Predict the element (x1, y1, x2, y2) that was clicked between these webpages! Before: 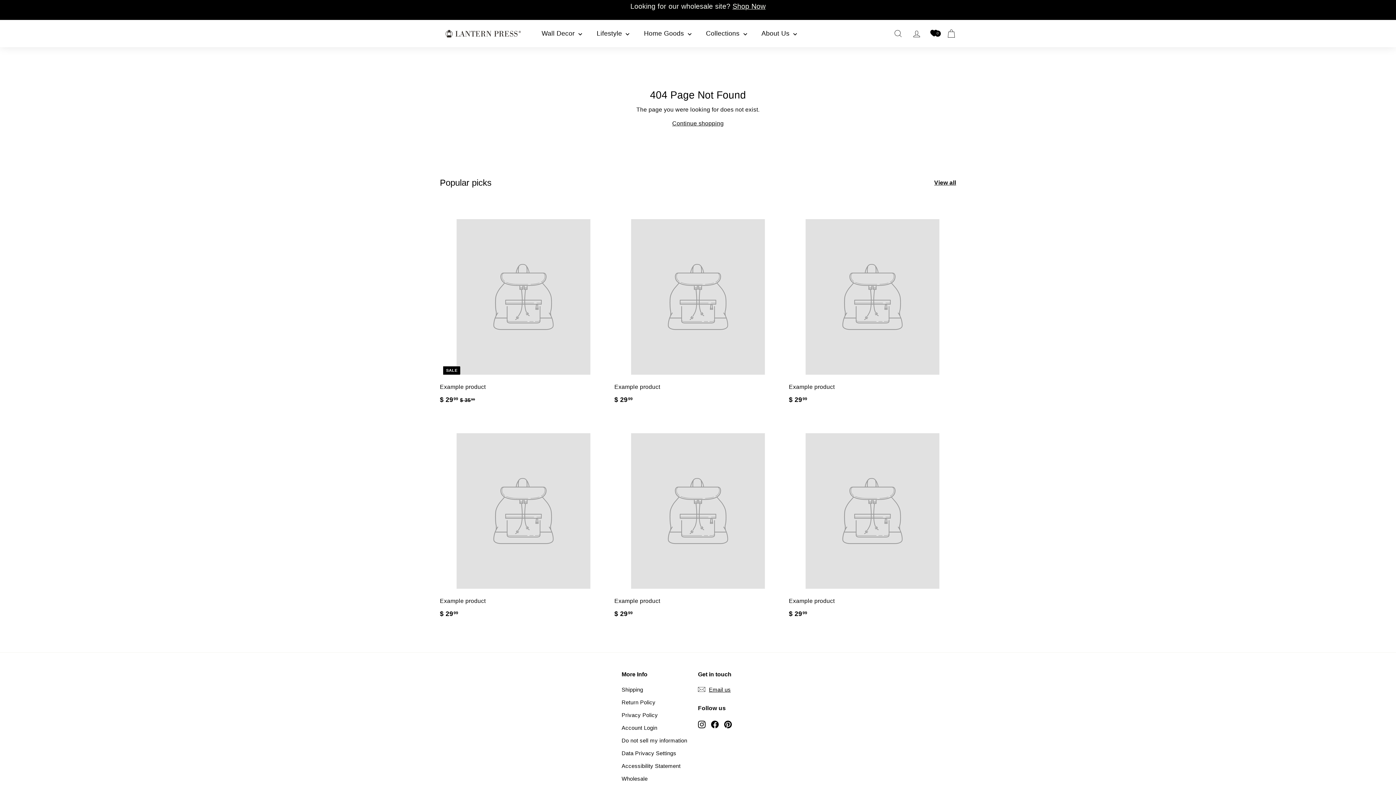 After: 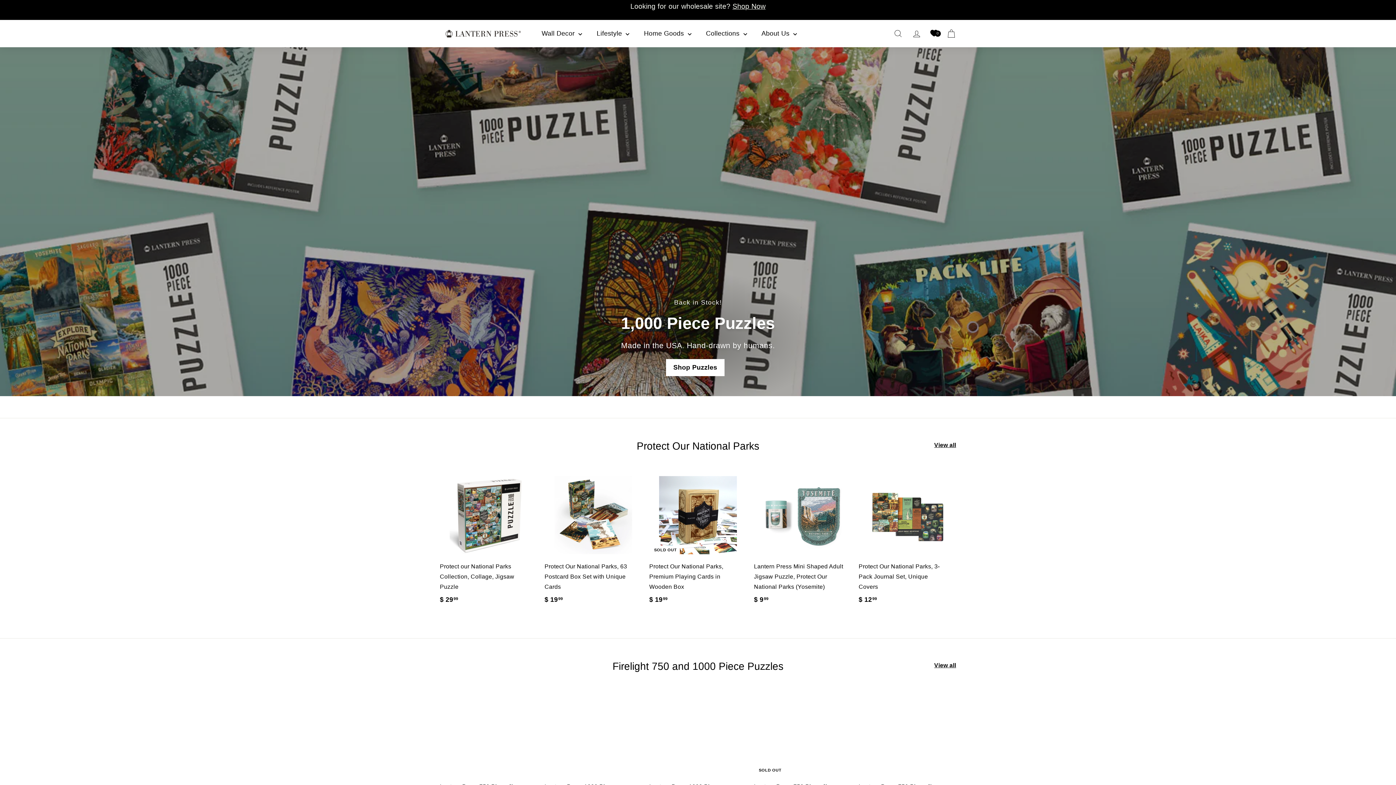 Action: bbox: (440, 25, 523, 41)